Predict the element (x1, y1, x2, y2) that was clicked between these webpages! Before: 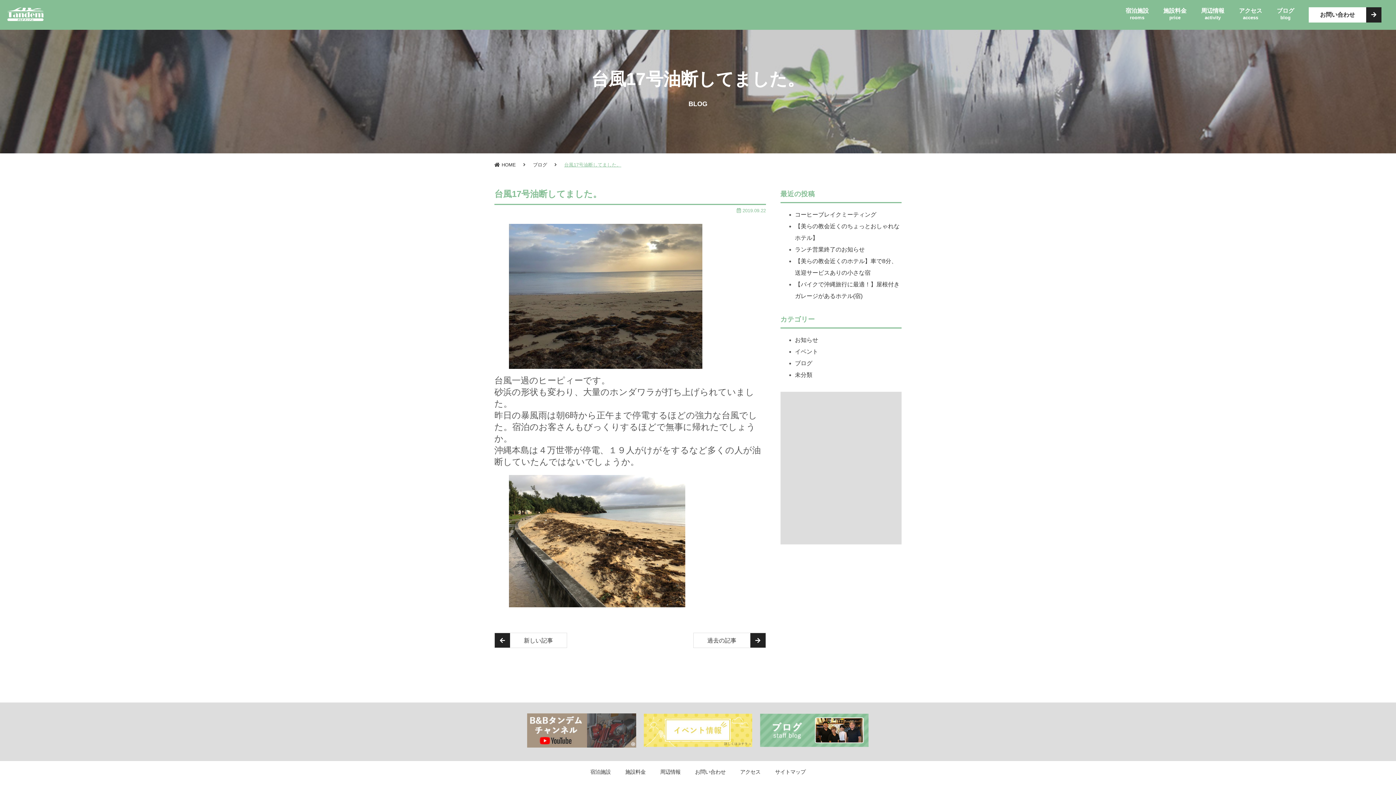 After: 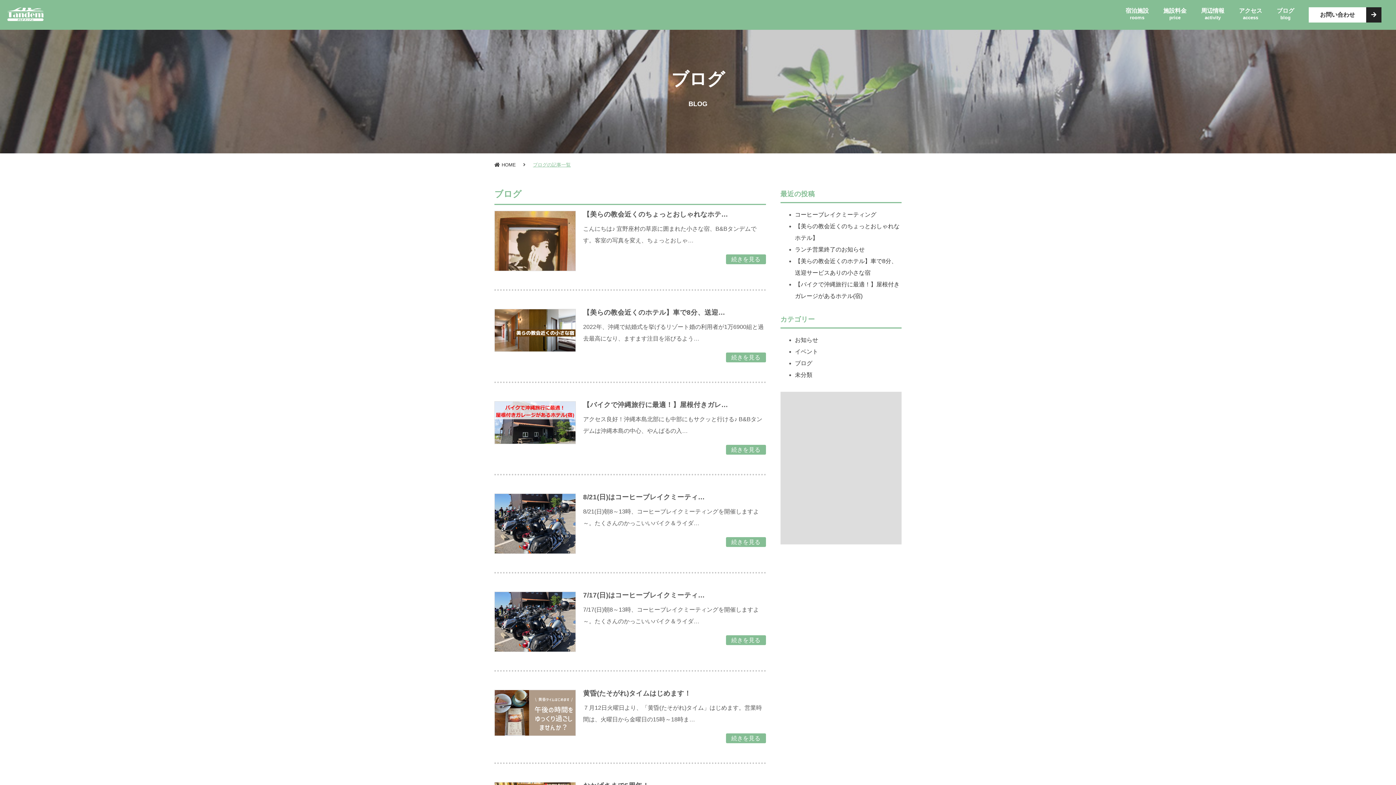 Action: bbox: (760, 742, 869, 748)